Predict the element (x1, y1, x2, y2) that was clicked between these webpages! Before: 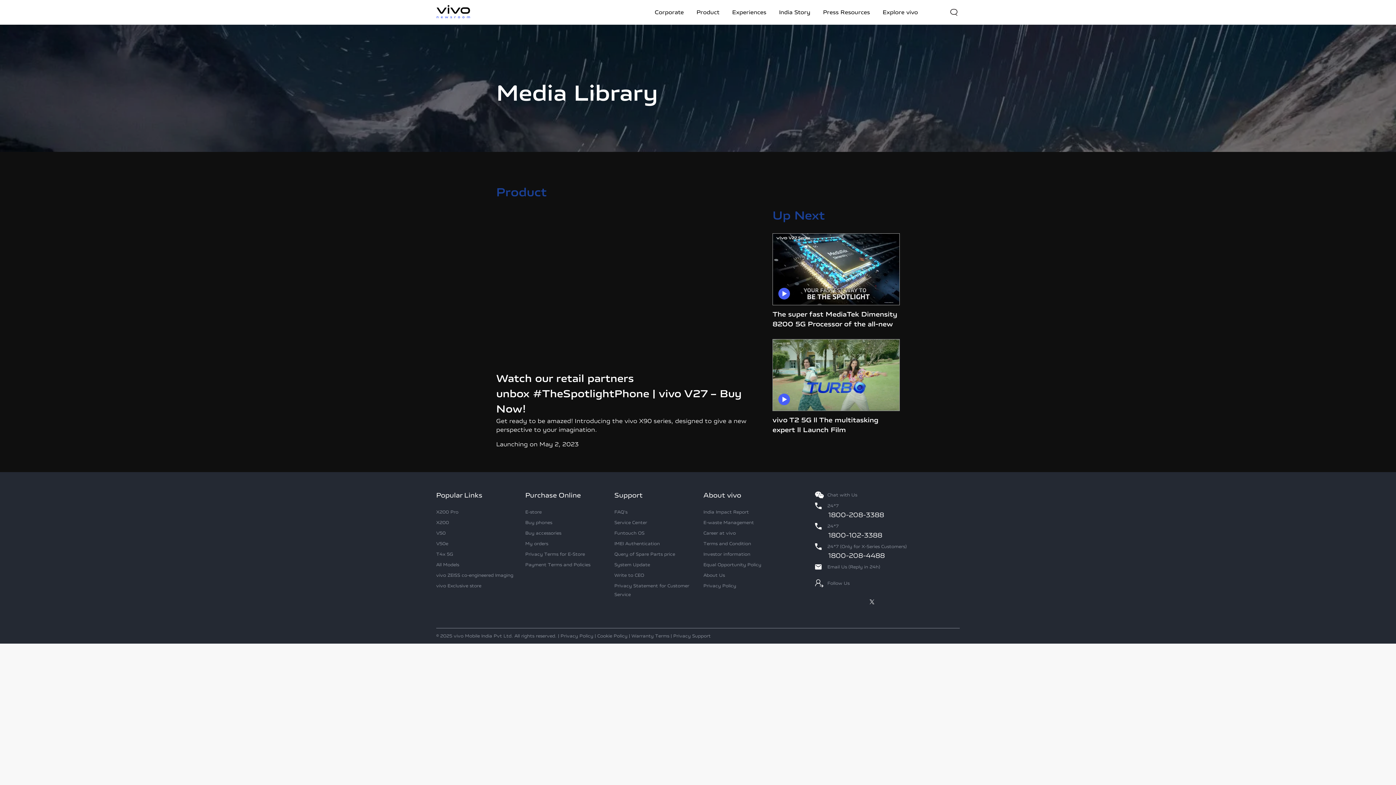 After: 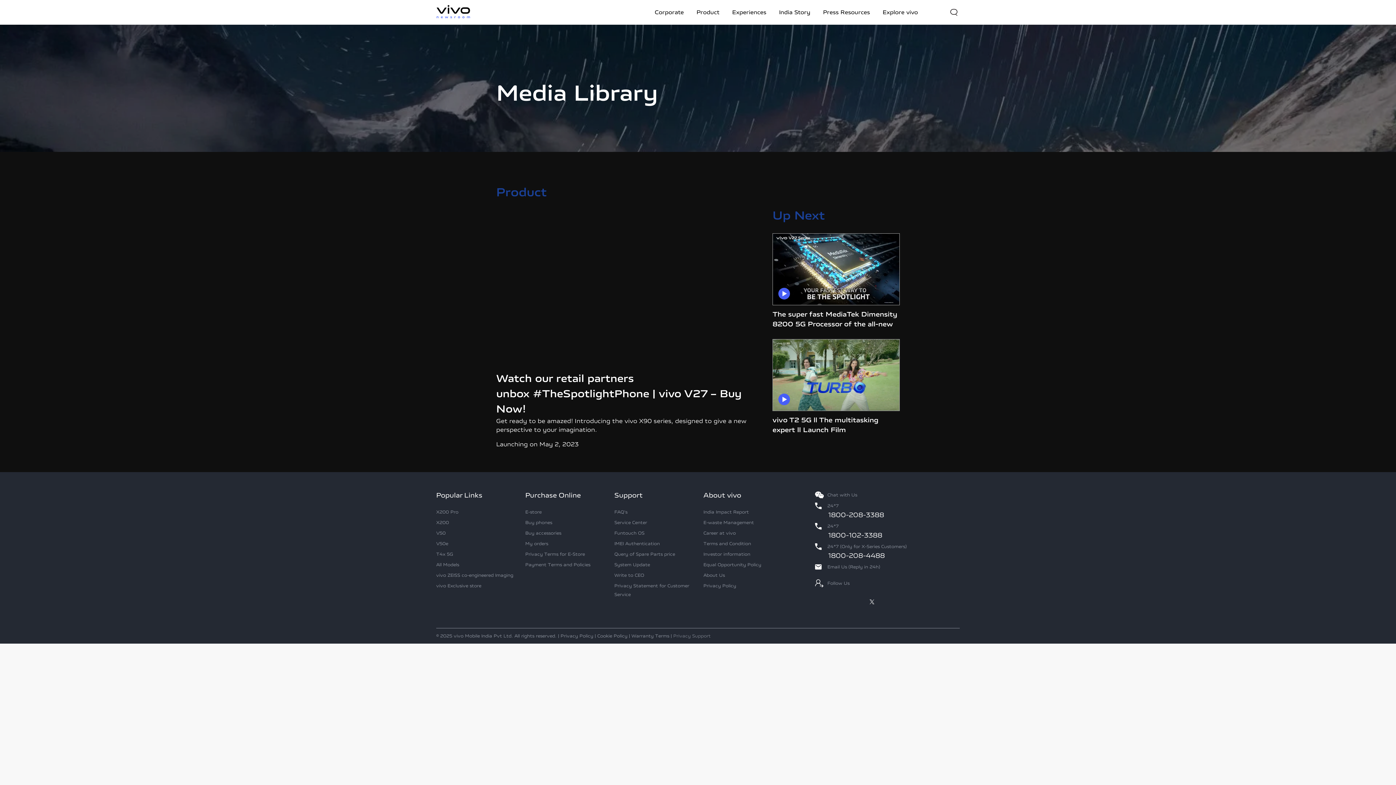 Action: bbox: (673, 633, 710, 639) label: Privacy Support